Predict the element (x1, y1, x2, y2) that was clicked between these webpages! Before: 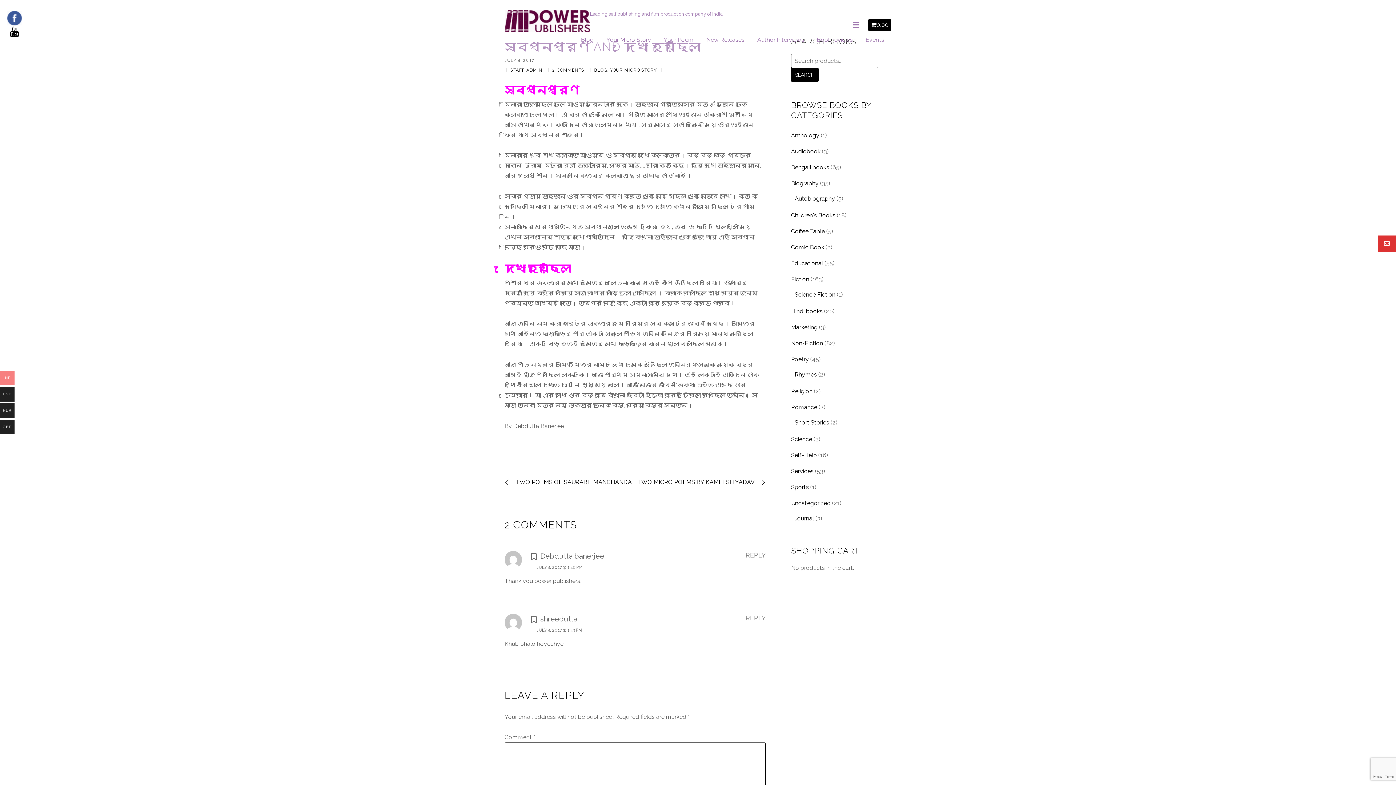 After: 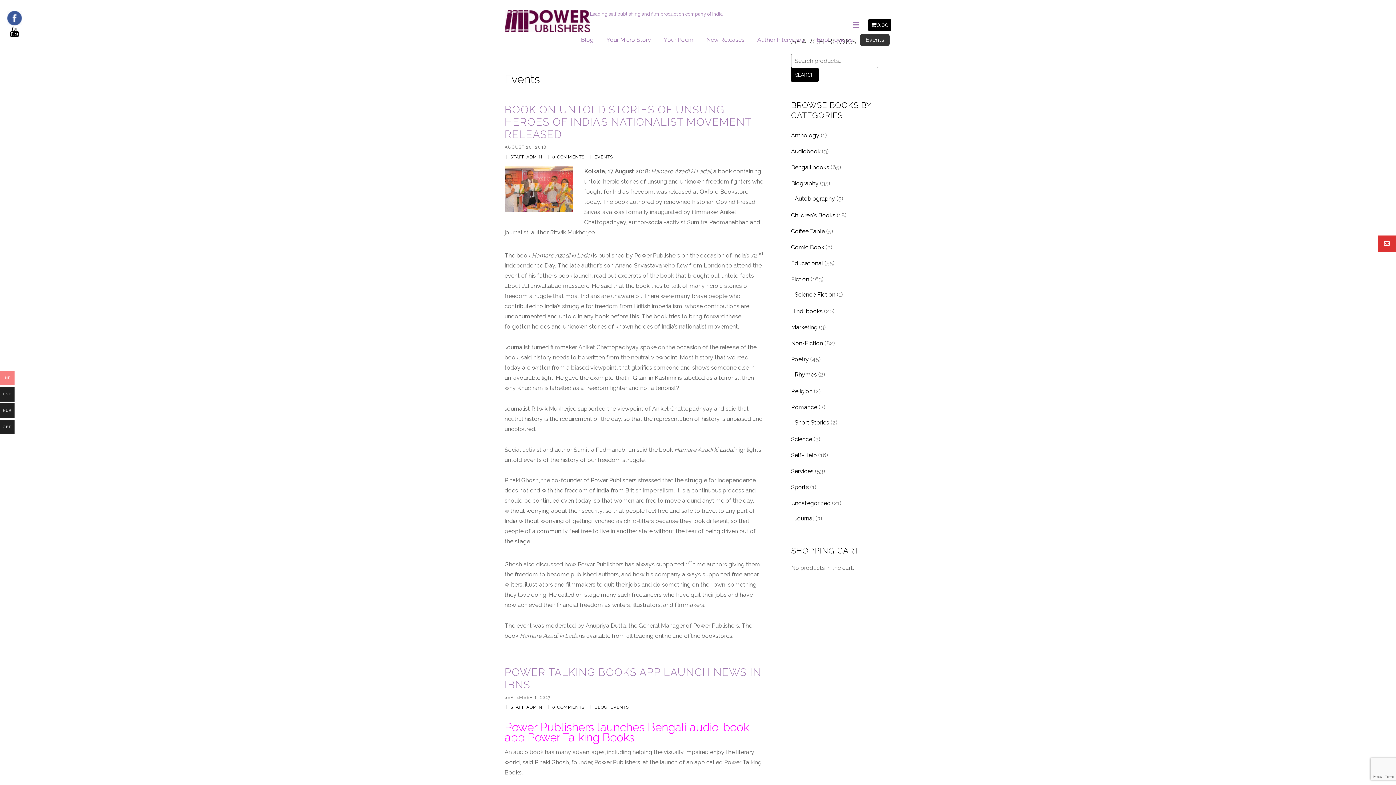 Action: bbox: (860, 34, 889, 45) label: Events